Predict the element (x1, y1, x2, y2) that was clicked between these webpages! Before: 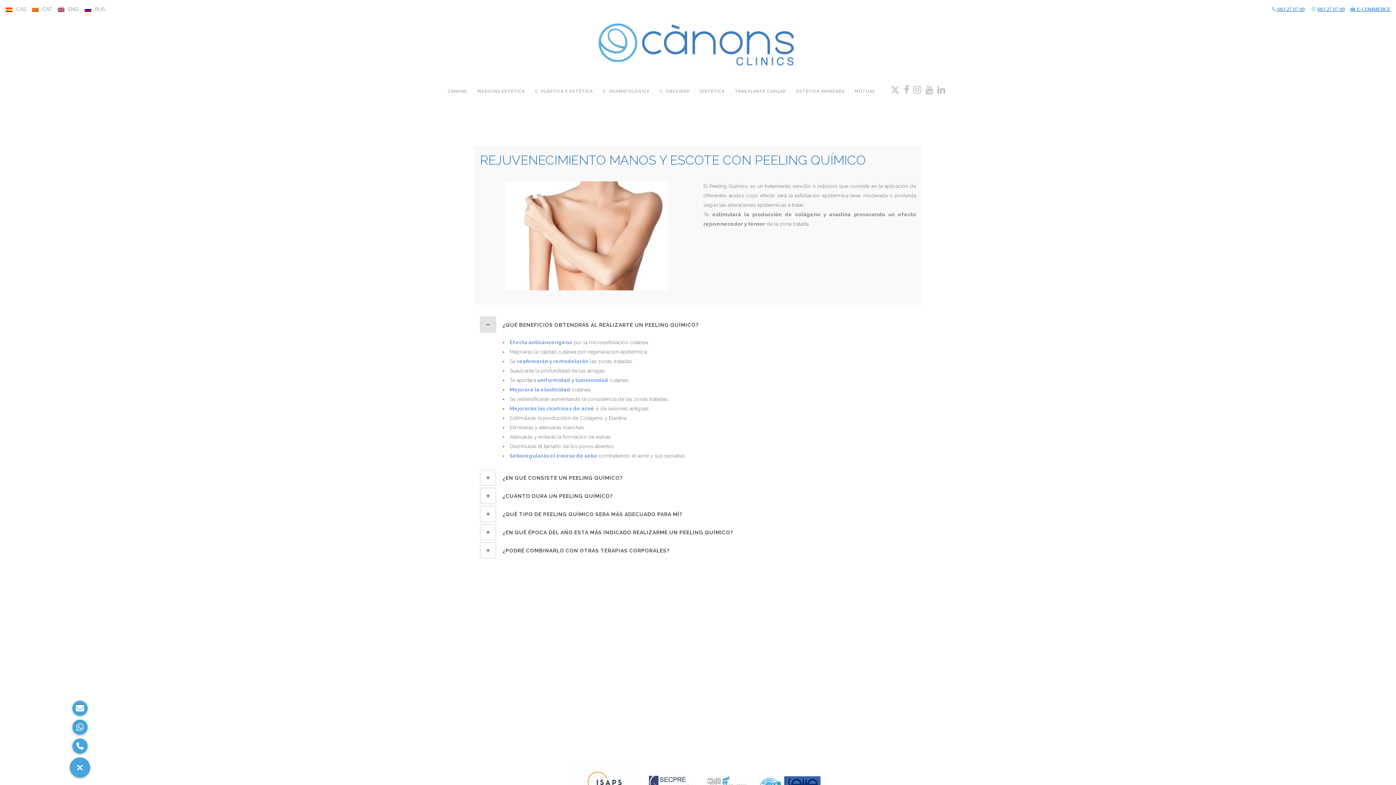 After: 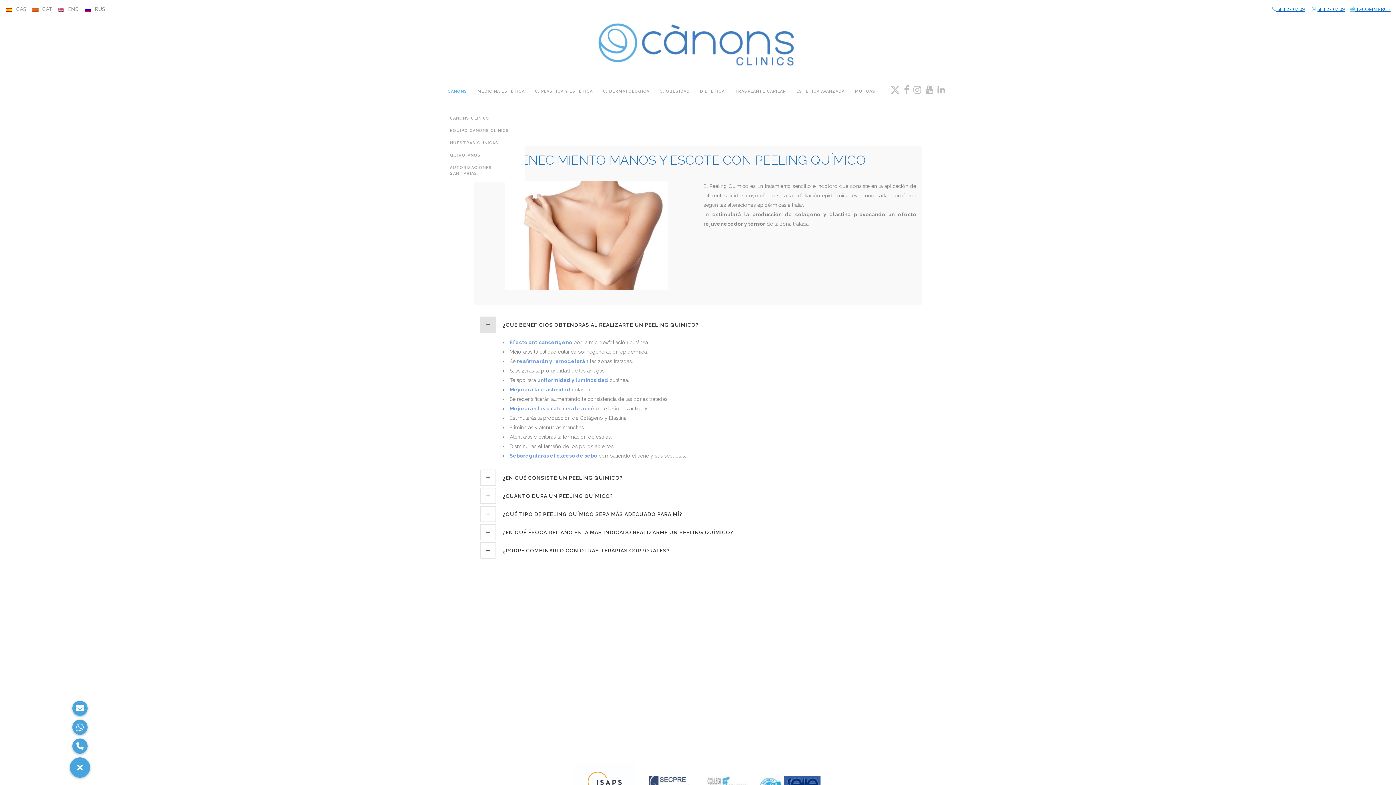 Action: bbox: (442, 73, 472, 109) label: CÀNONS